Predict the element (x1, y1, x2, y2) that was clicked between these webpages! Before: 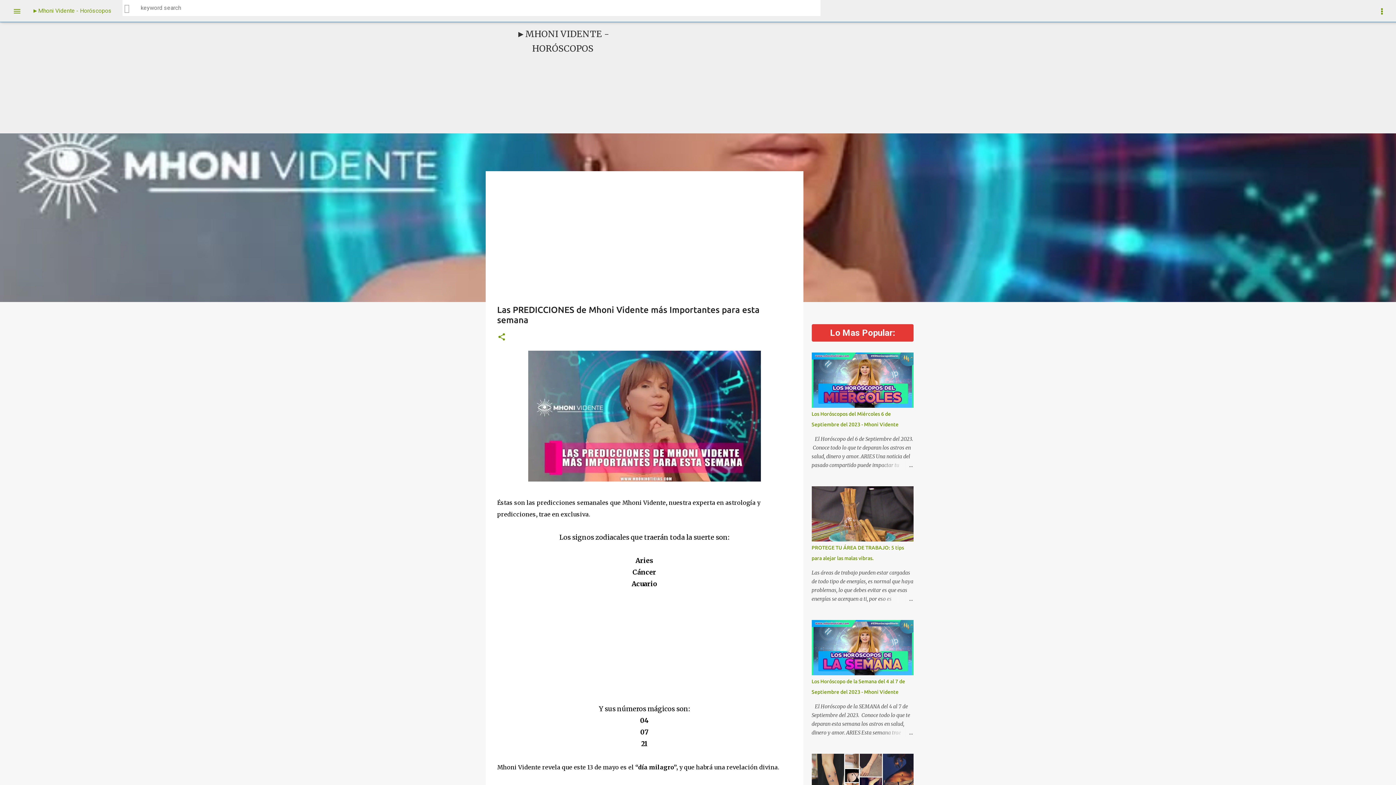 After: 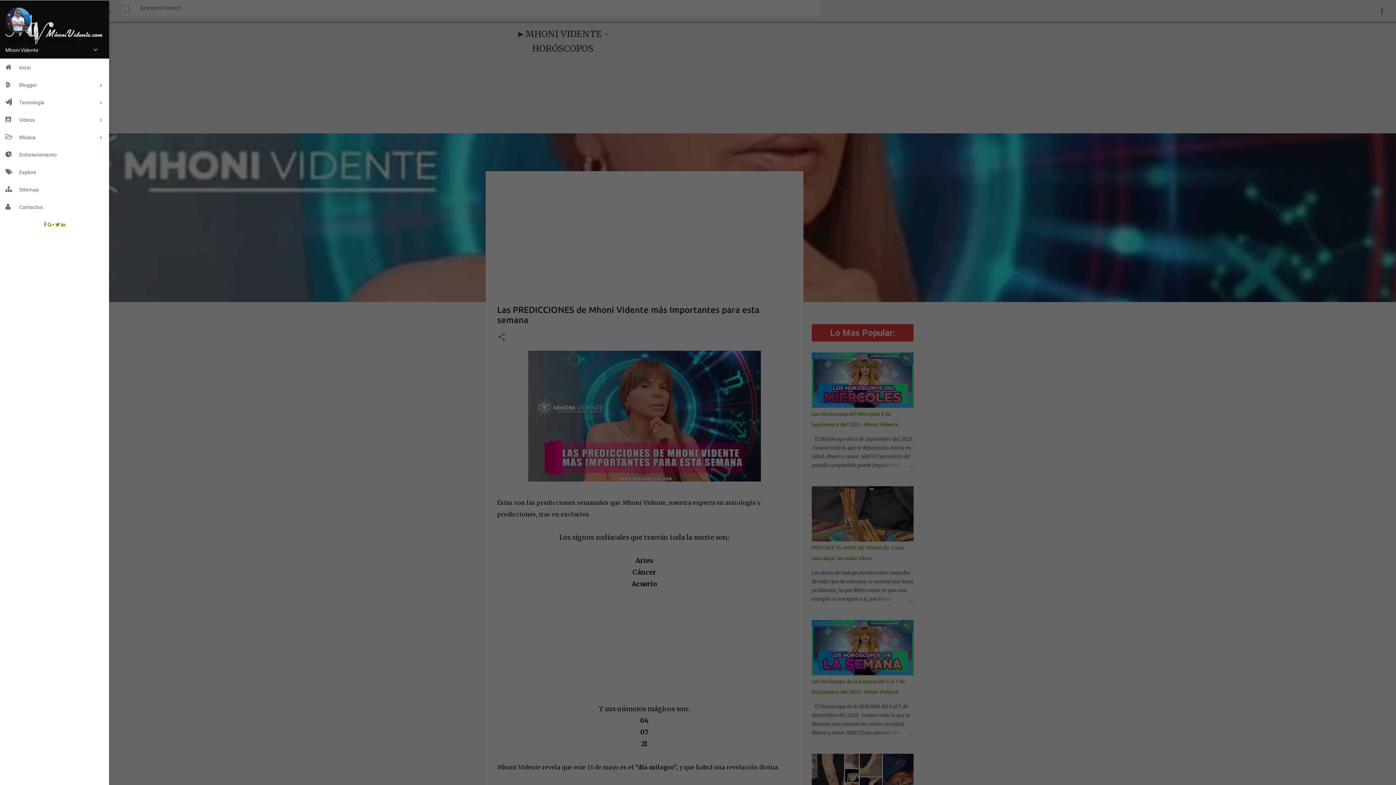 Action: bbox: (9, 1, 25, 23) label: menu